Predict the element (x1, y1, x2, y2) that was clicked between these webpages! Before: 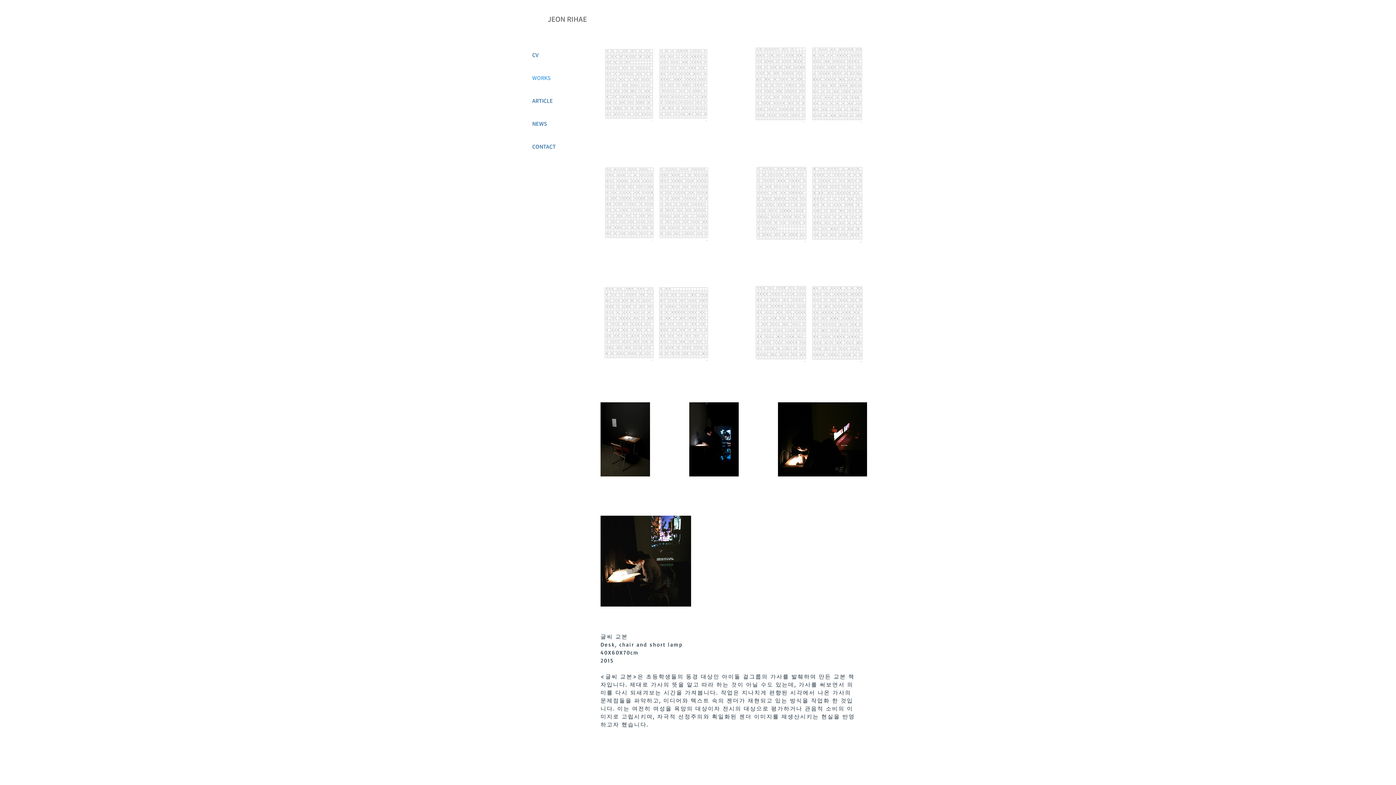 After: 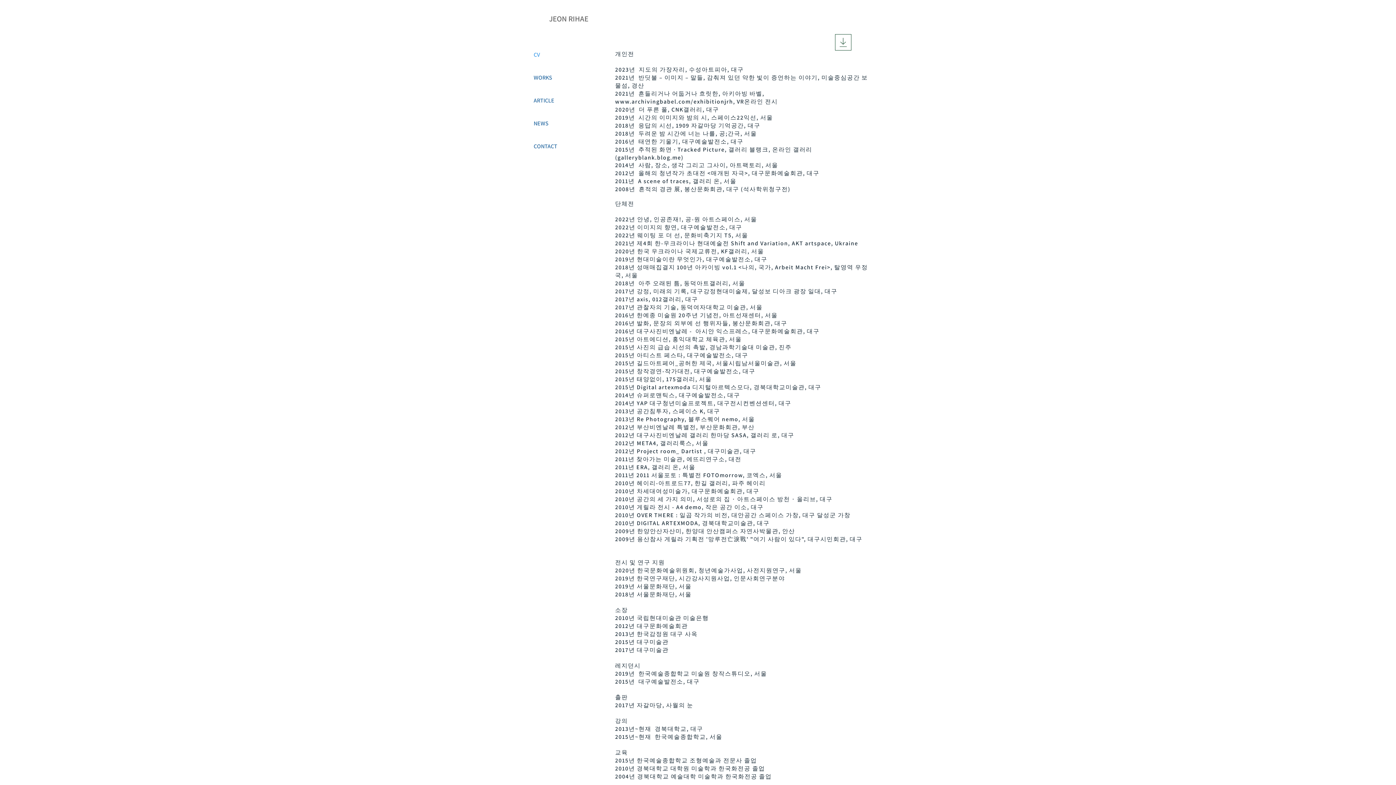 Action: label: CV bbox: (530, 43, 582, 66)